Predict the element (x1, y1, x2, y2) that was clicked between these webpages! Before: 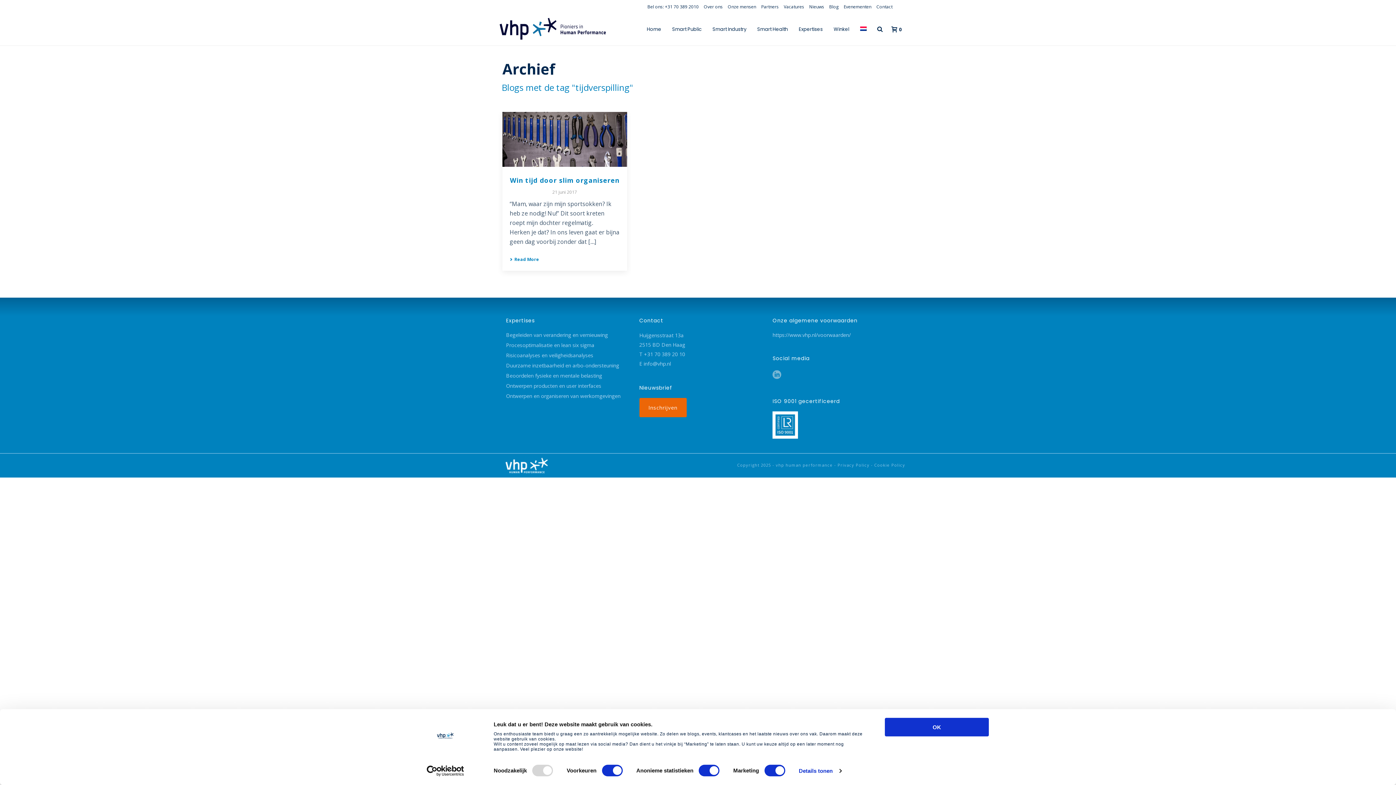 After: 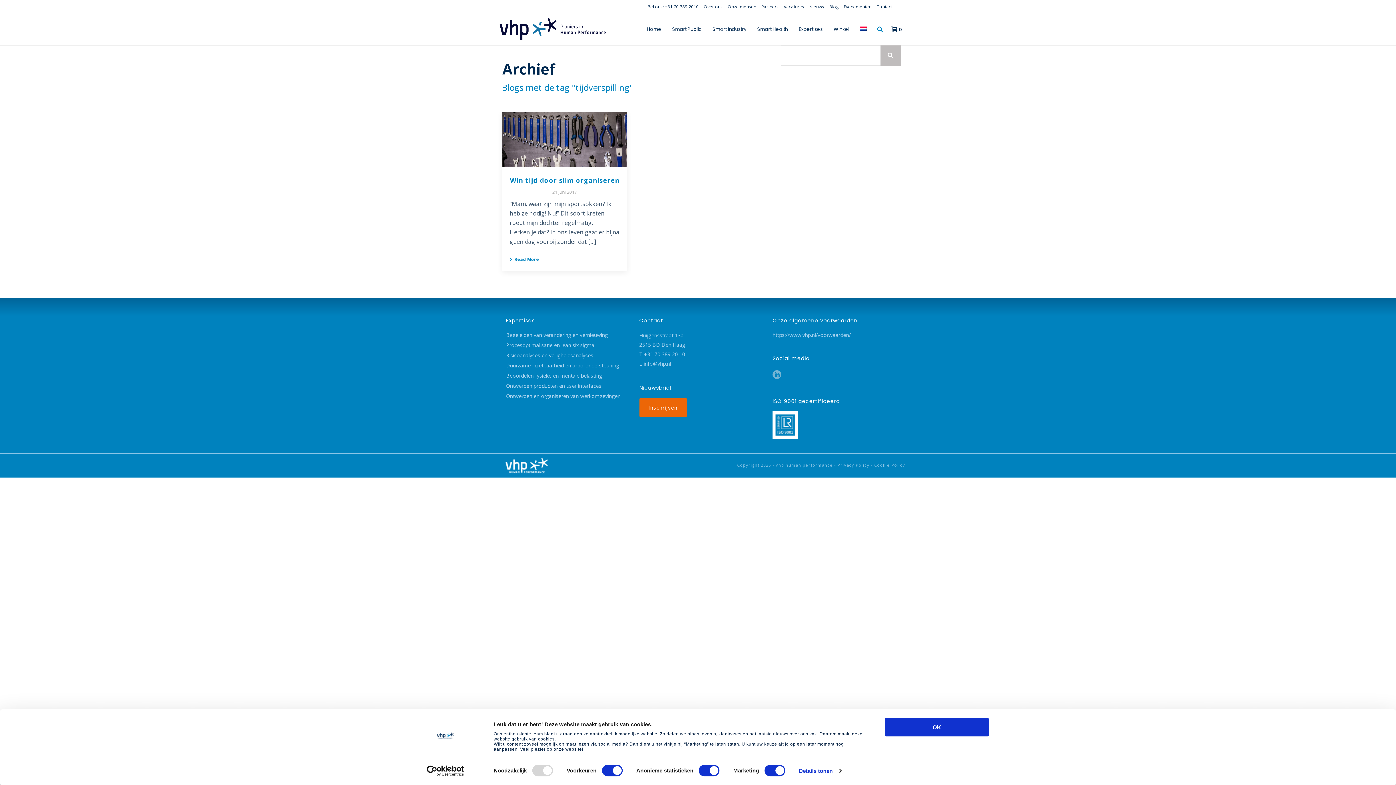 Action: bbox: (877, 12, 882, 45)